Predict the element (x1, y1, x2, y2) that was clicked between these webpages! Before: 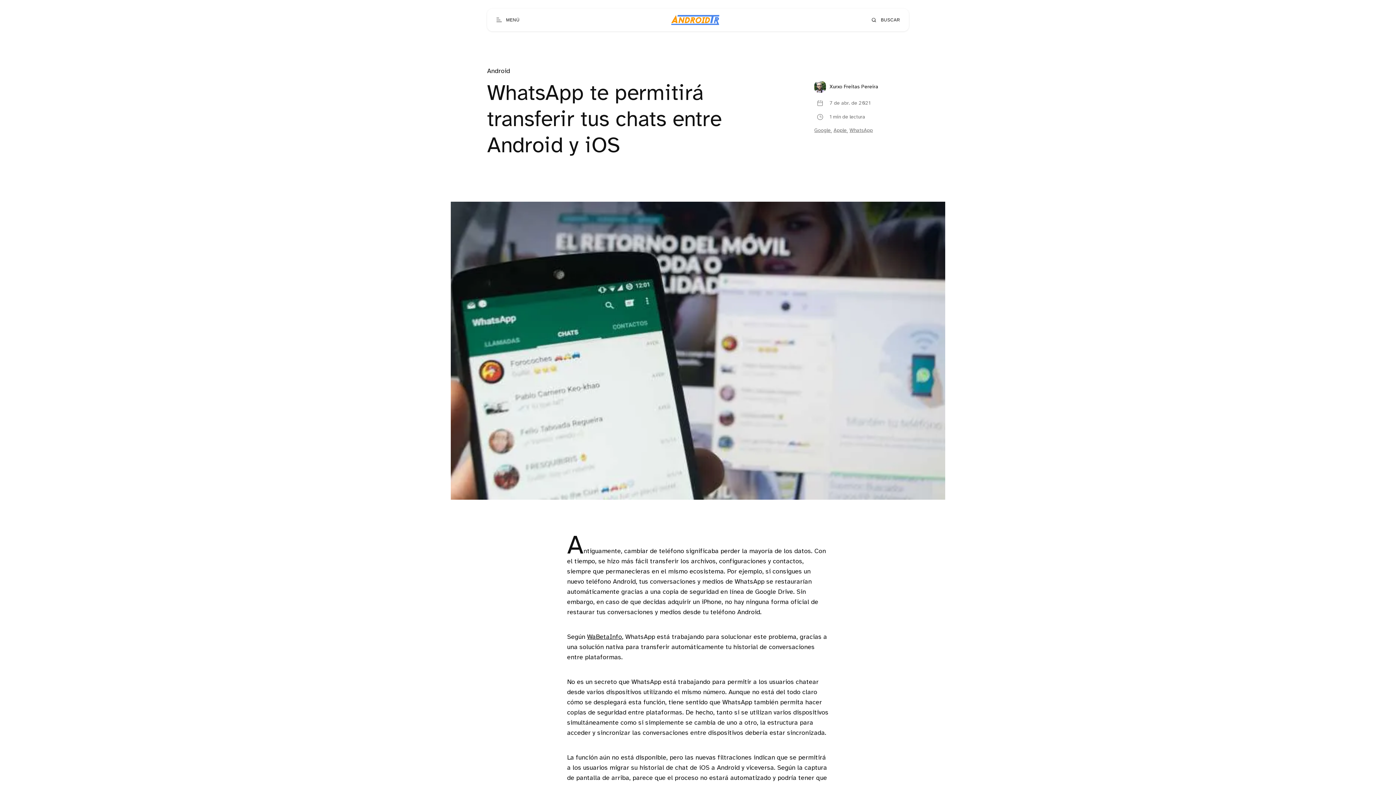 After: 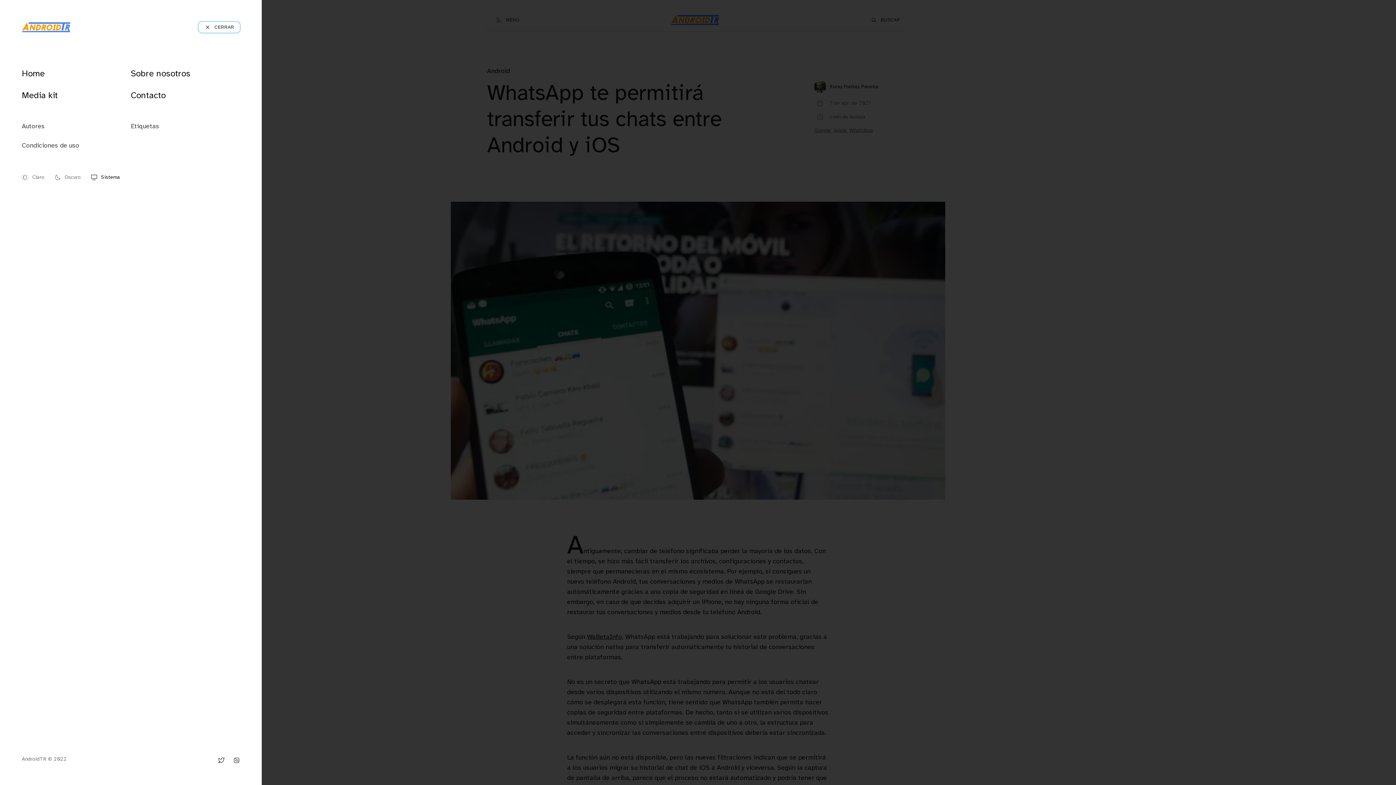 Action: label: Abrir menú bbox: (490, 14, 525, 25)